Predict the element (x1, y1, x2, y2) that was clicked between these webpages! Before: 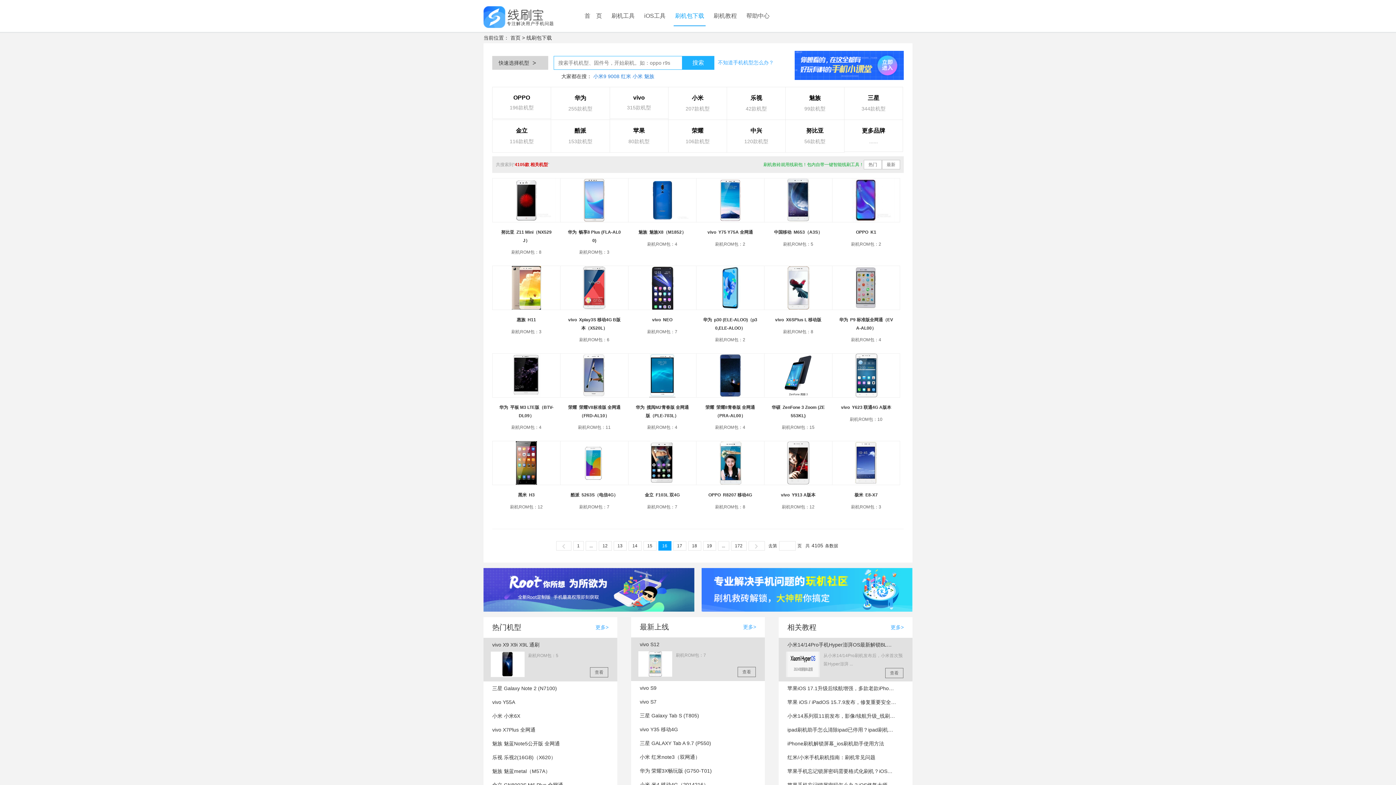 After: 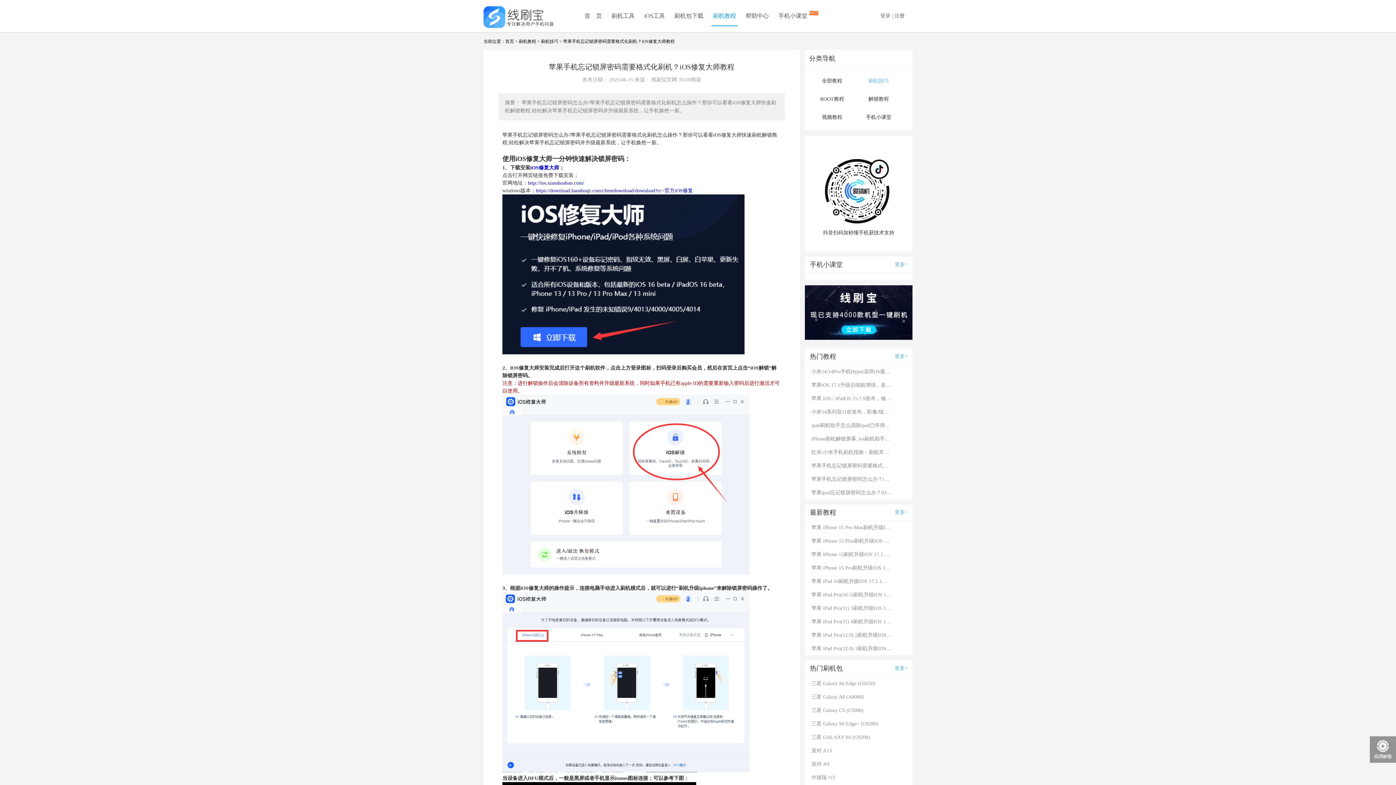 Action: bbox: (787, 764, 896, 778) label: 苹果手机忘记锁屏密码需要格式化刷机？iOS修复大师教程